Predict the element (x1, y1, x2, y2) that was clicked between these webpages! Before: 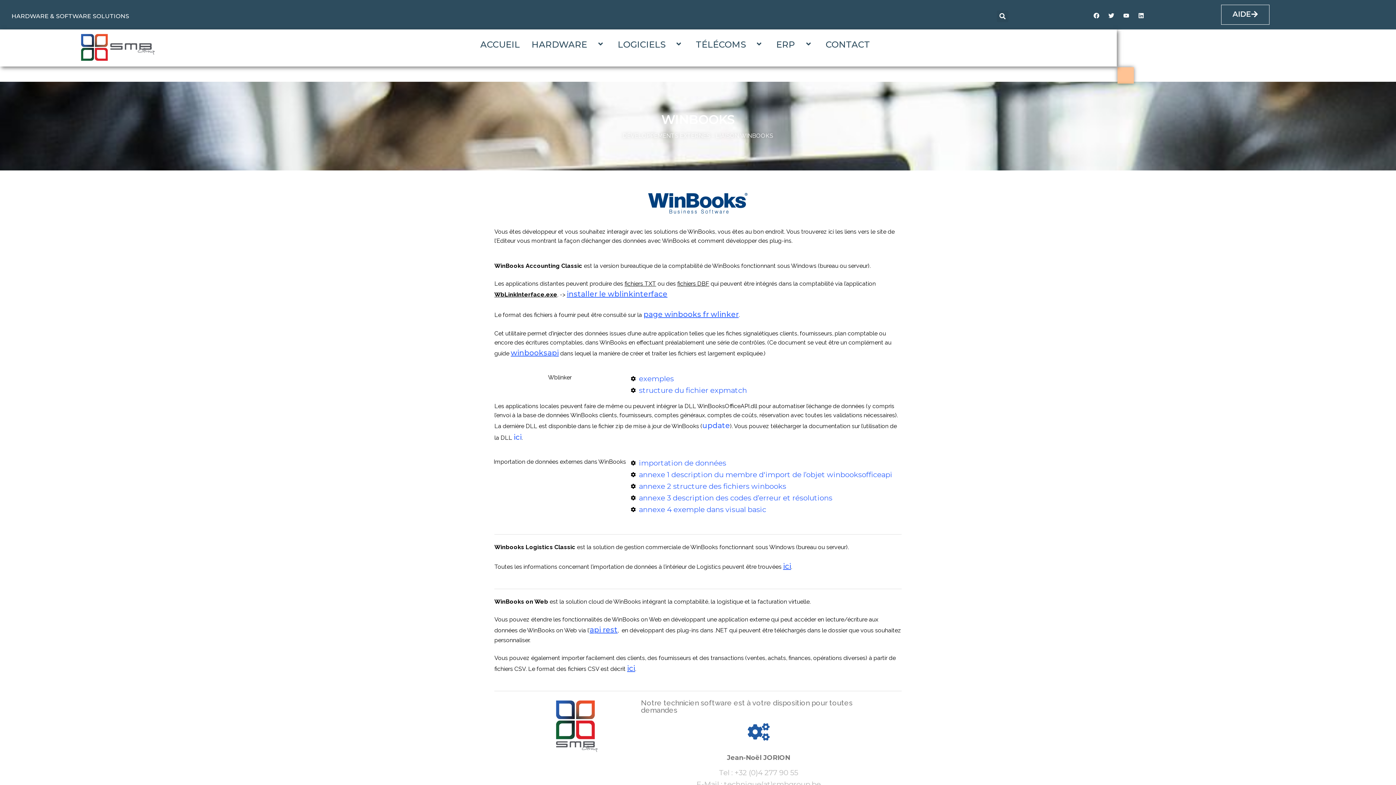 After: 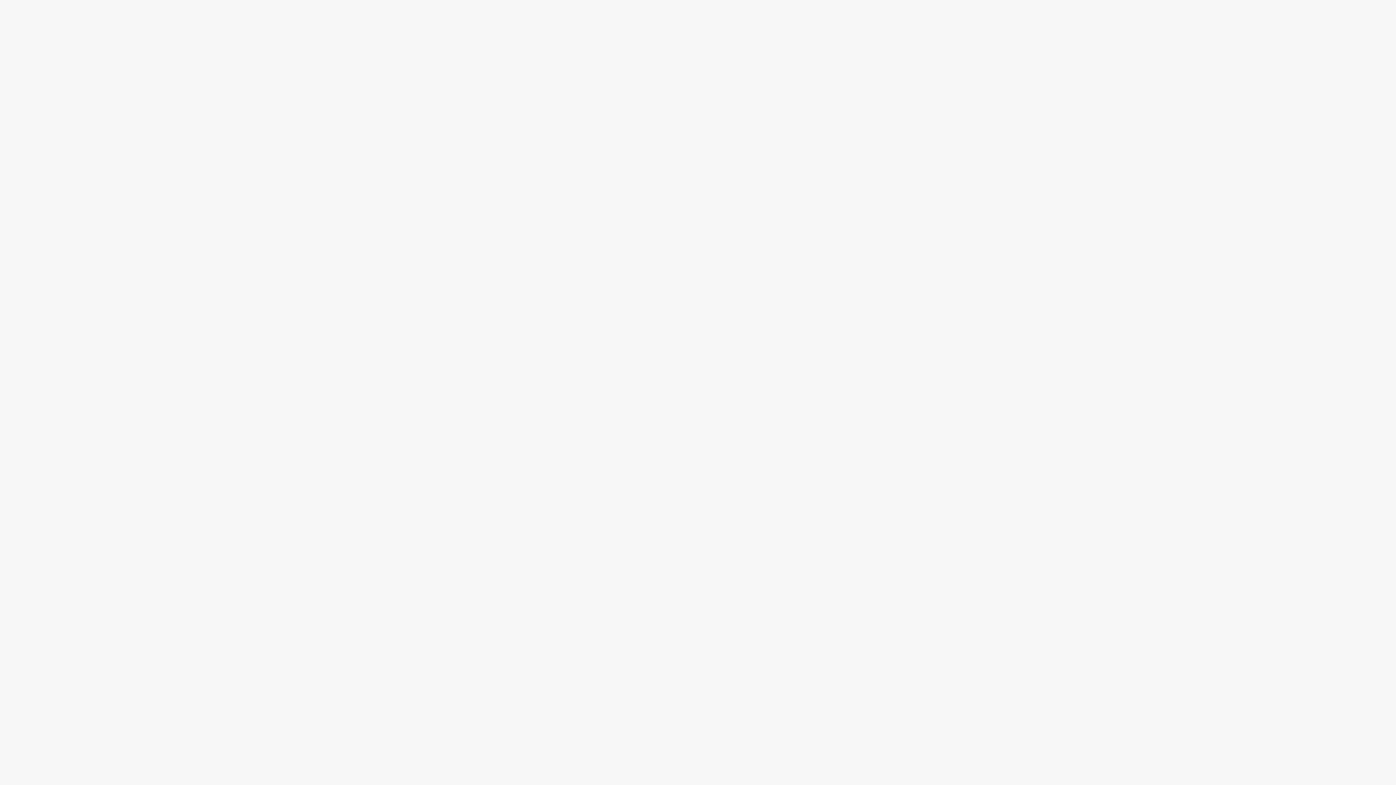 Action: label: structure du fichier expmatch bbox: (630, 384, 903, 396)